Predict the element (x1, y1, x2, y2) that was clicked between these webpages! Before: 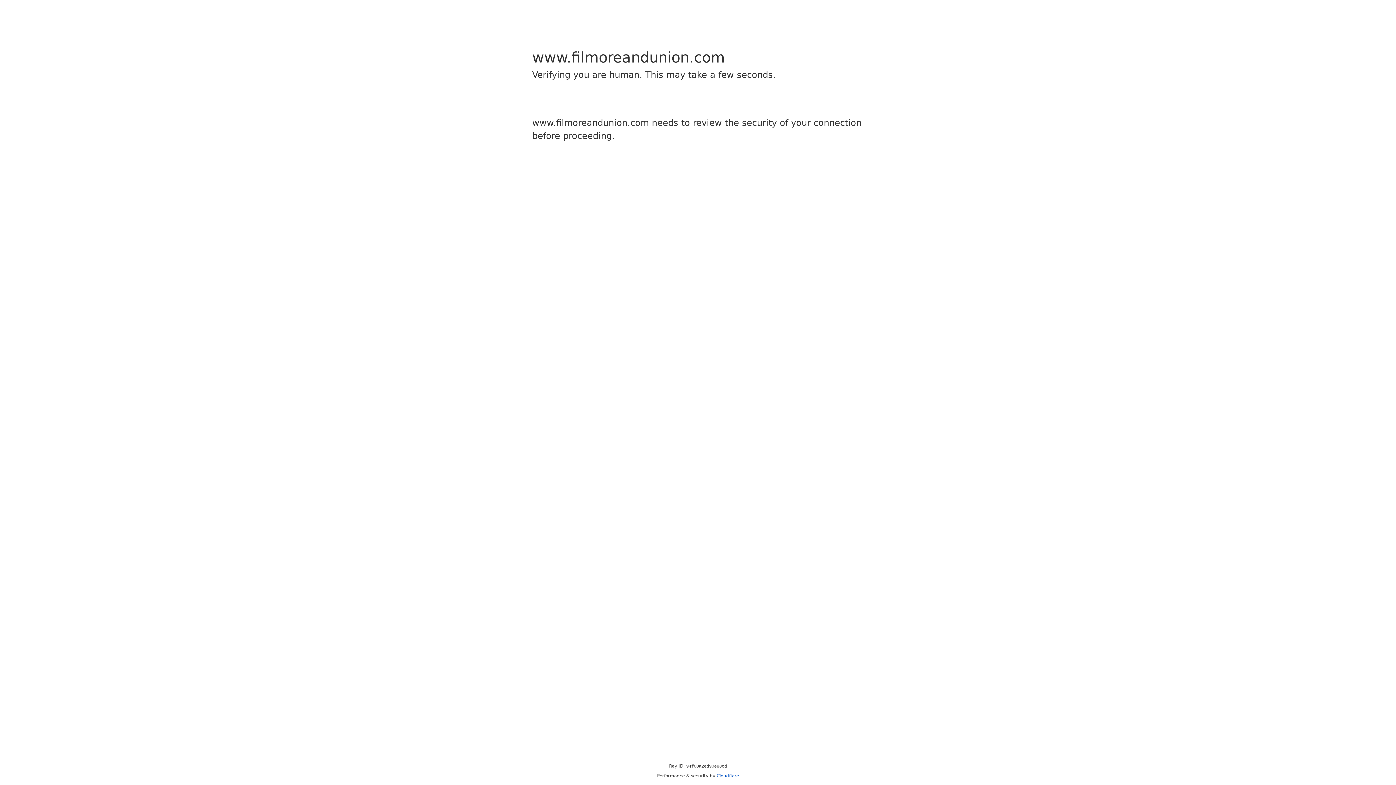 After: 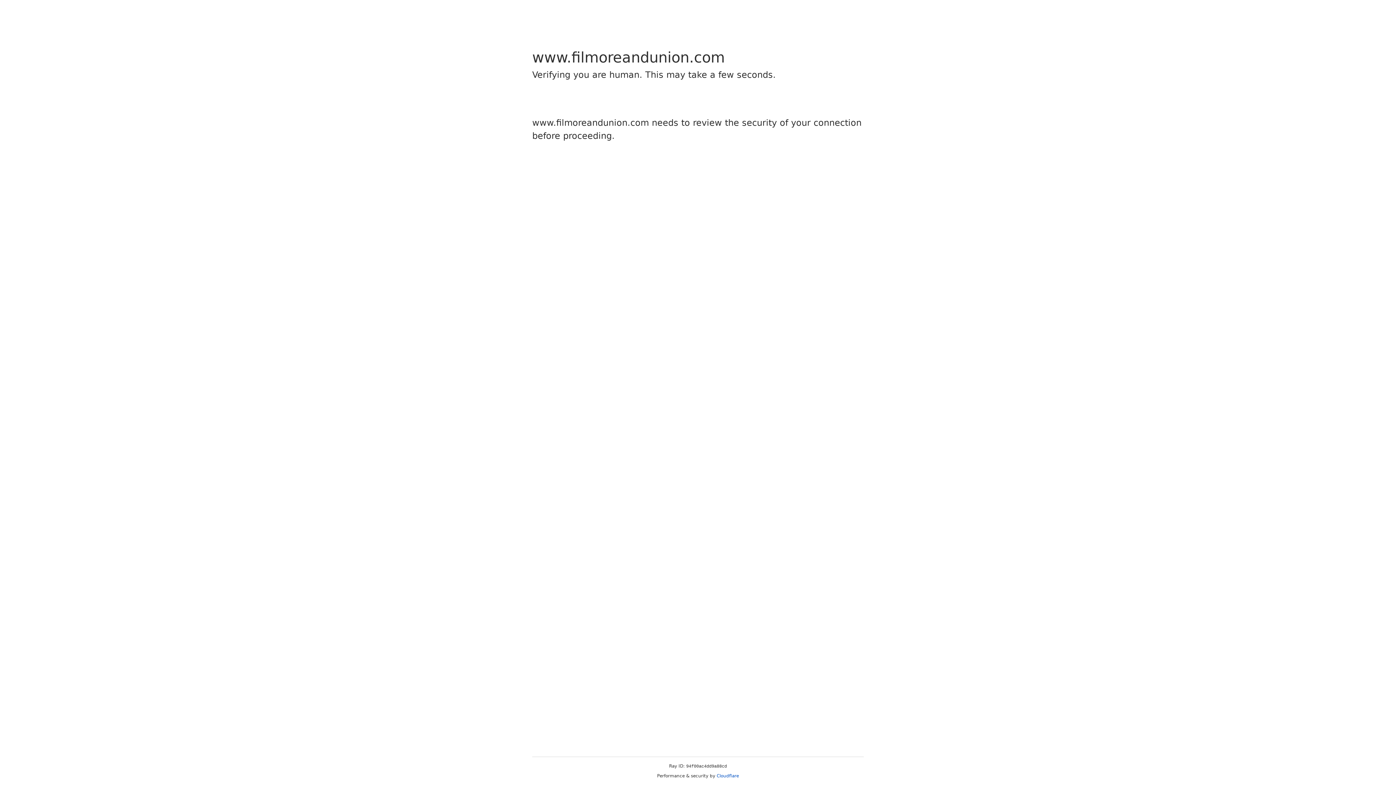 Action: bbox: (716, 773, 739, 778) label: Cloudflare